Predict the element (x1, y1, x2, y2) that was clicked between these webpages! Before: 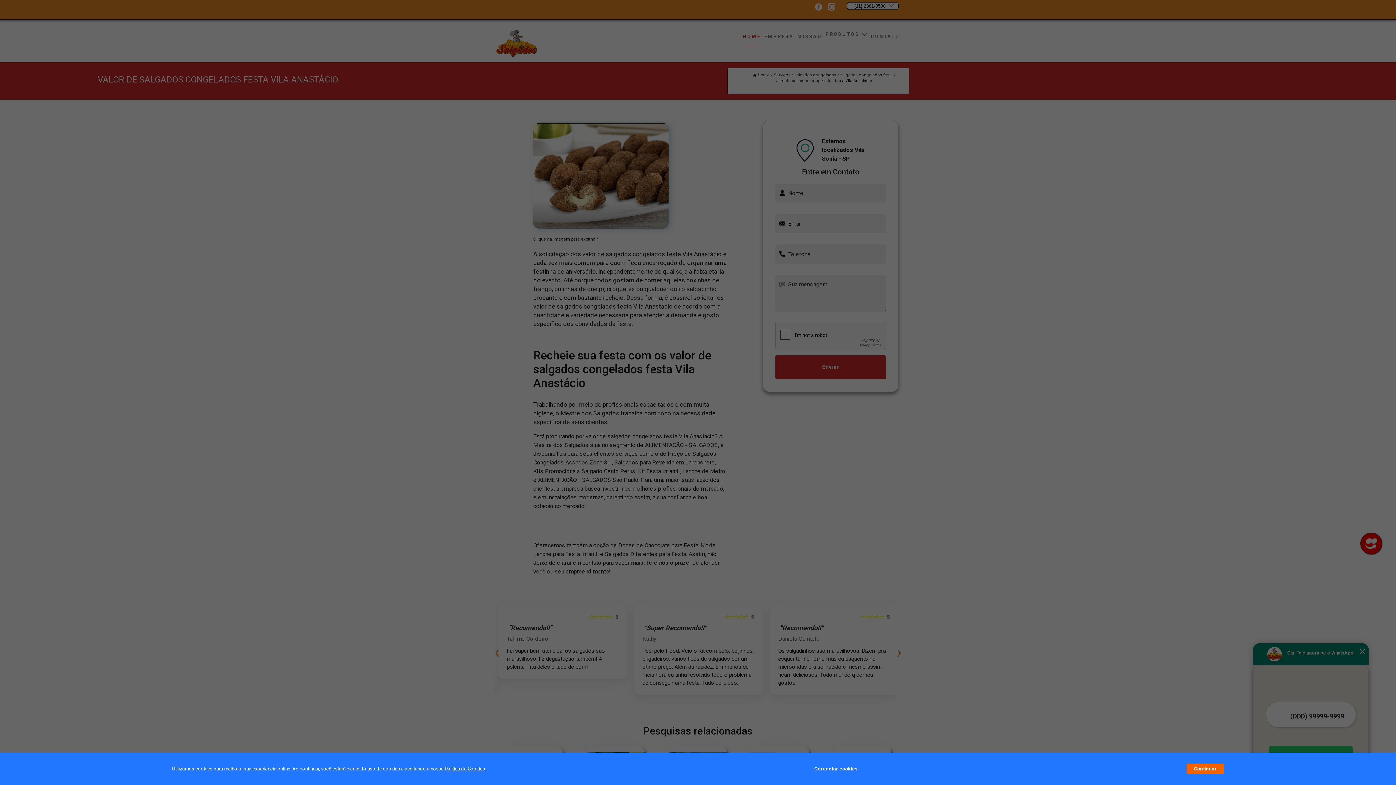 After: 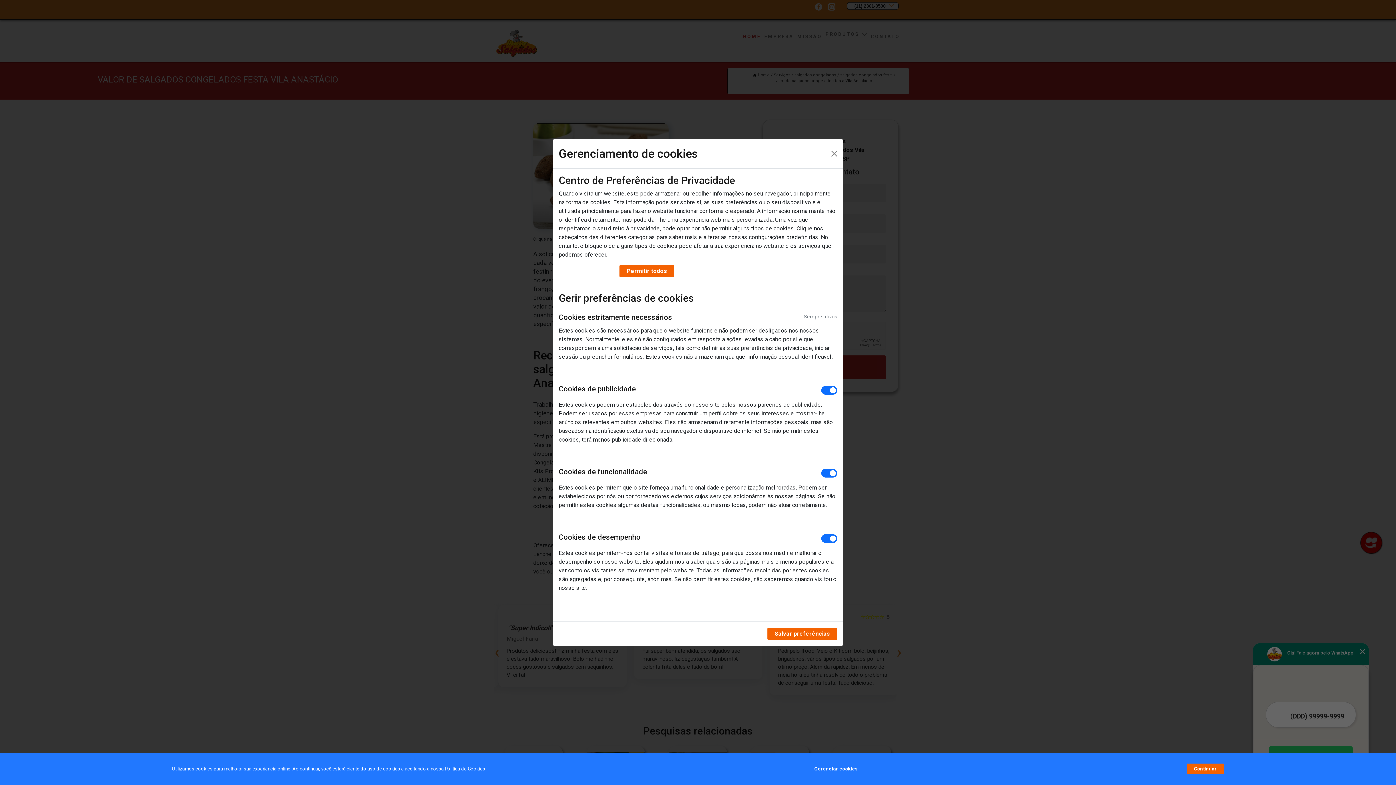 Action: label: Gerenciar cookies bbox: (814, 762, 857, 776)